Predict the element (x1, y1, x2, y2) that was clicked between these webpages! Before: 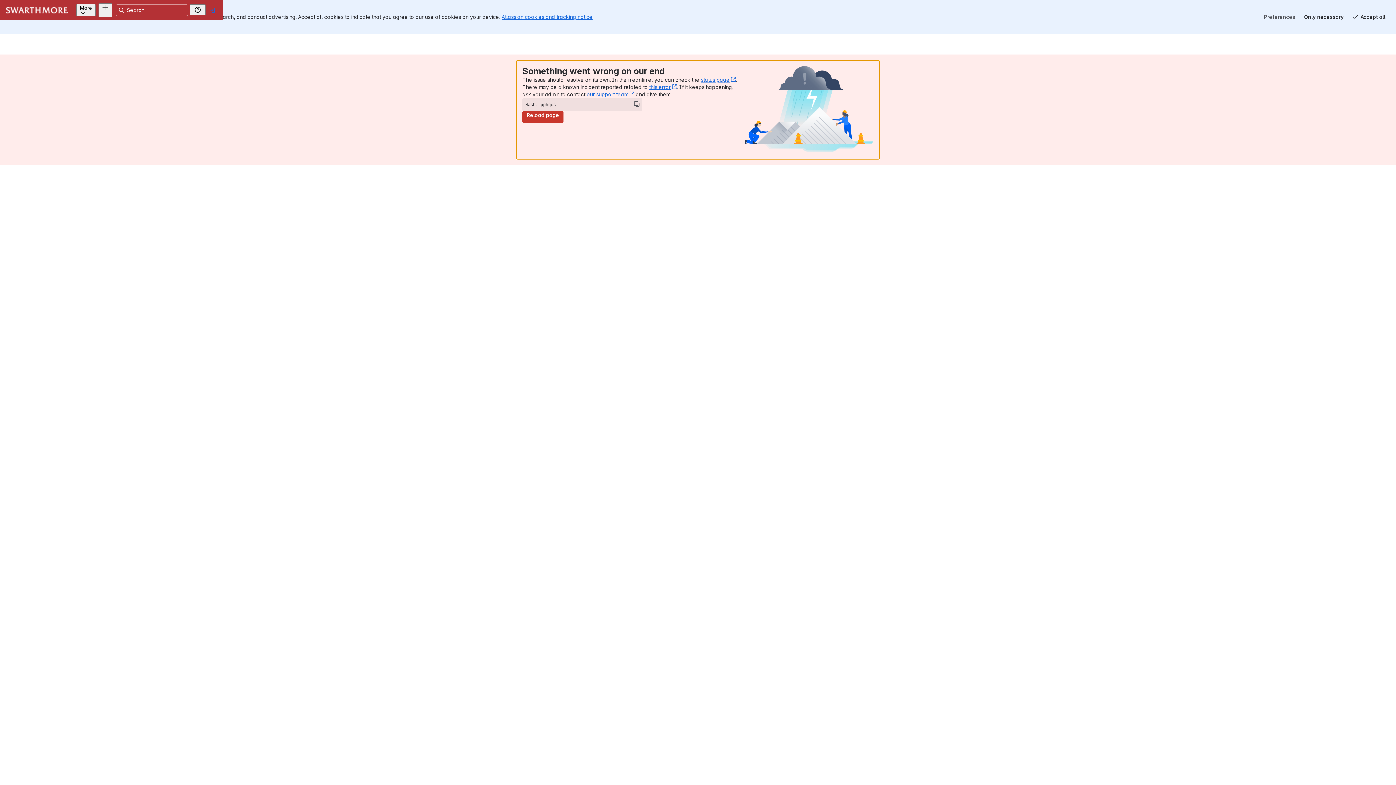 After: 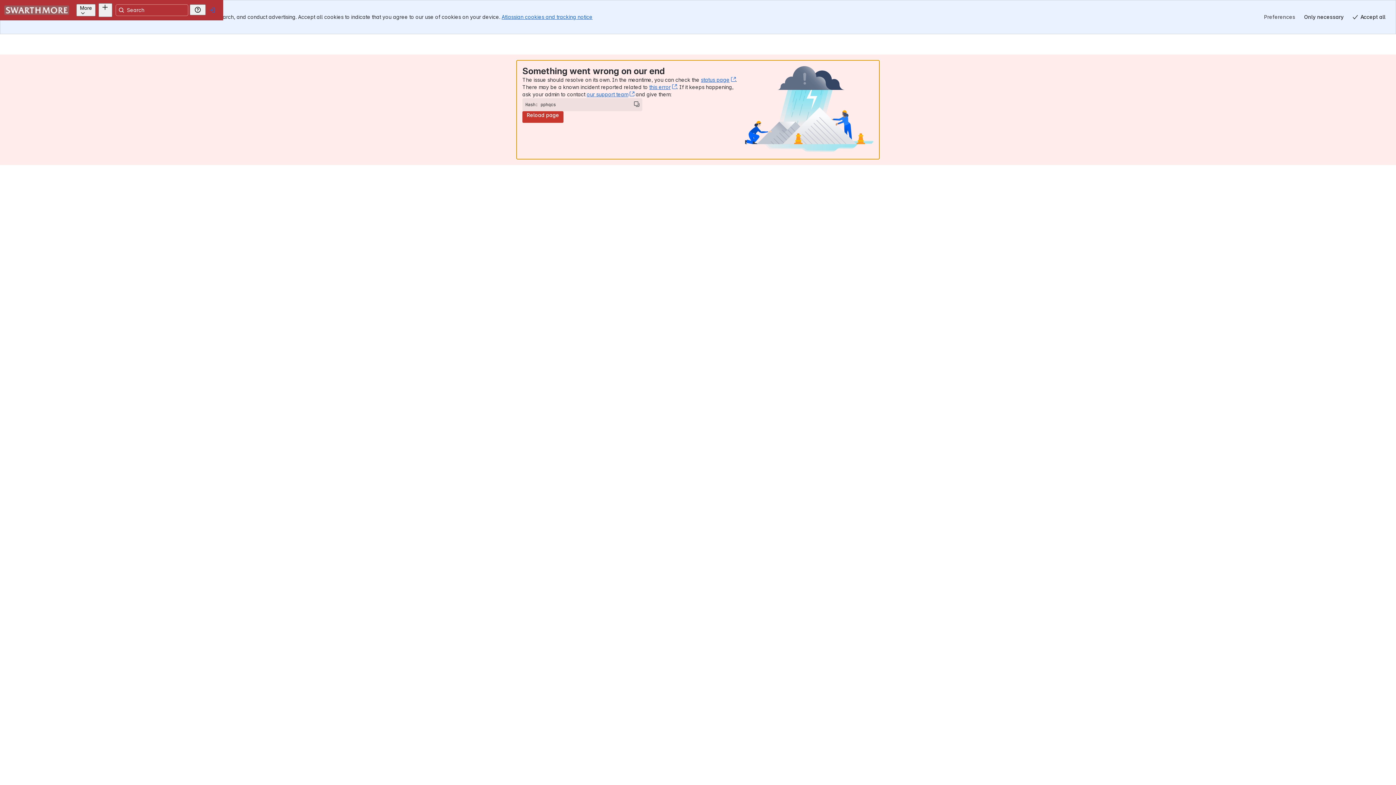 Action: bbox: (4, 5, 69, 14)